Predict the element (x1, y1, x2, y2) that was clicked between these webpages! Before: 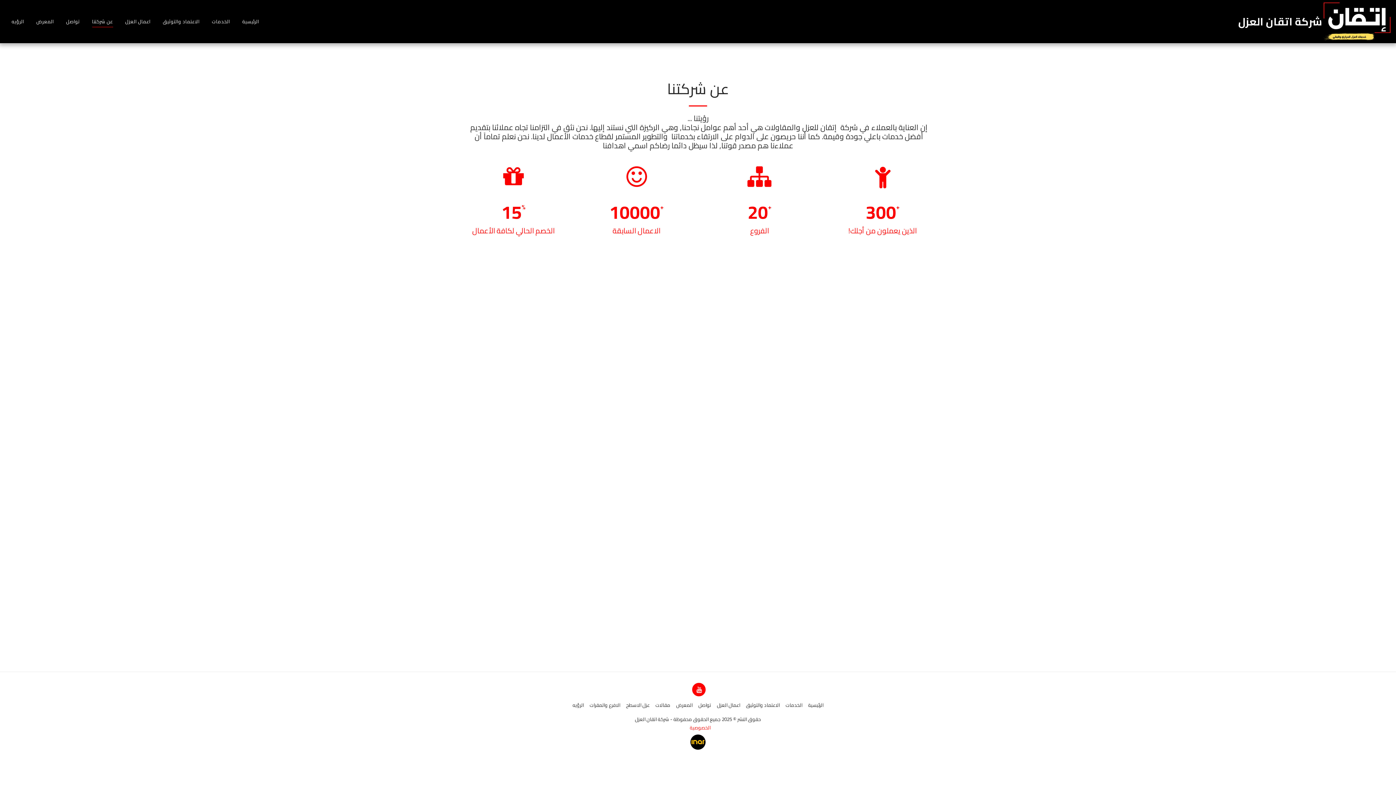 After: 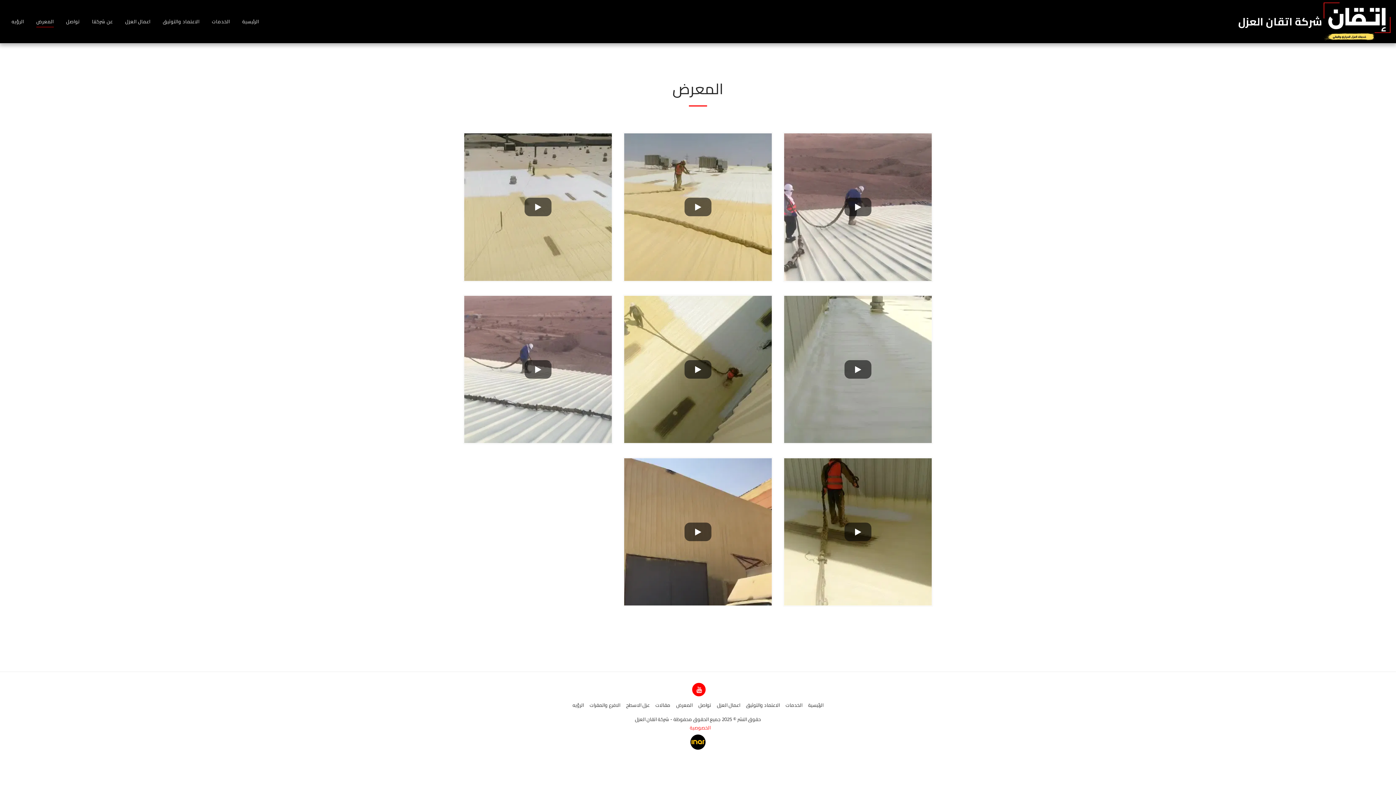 Action: bbox: (30, 16, 59, 26) label: المعرض